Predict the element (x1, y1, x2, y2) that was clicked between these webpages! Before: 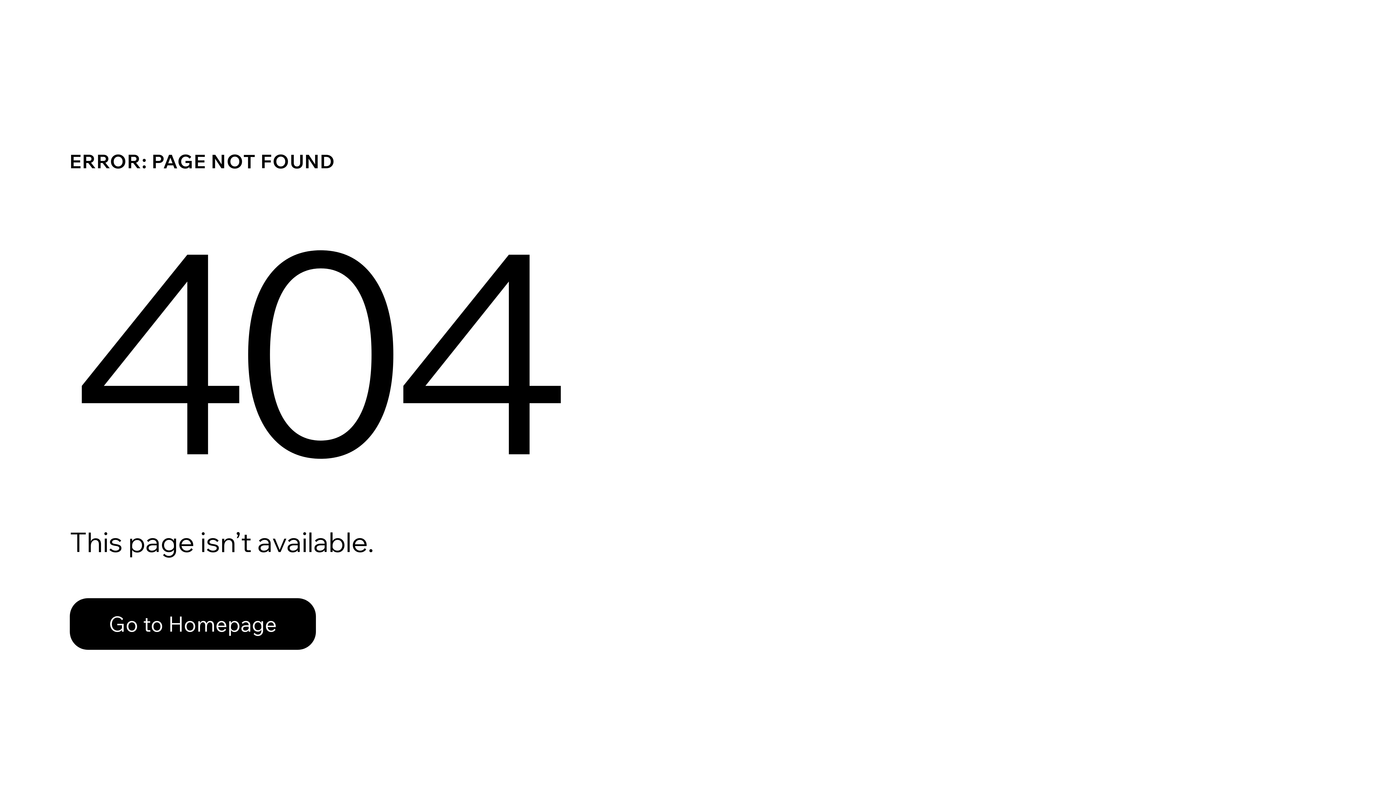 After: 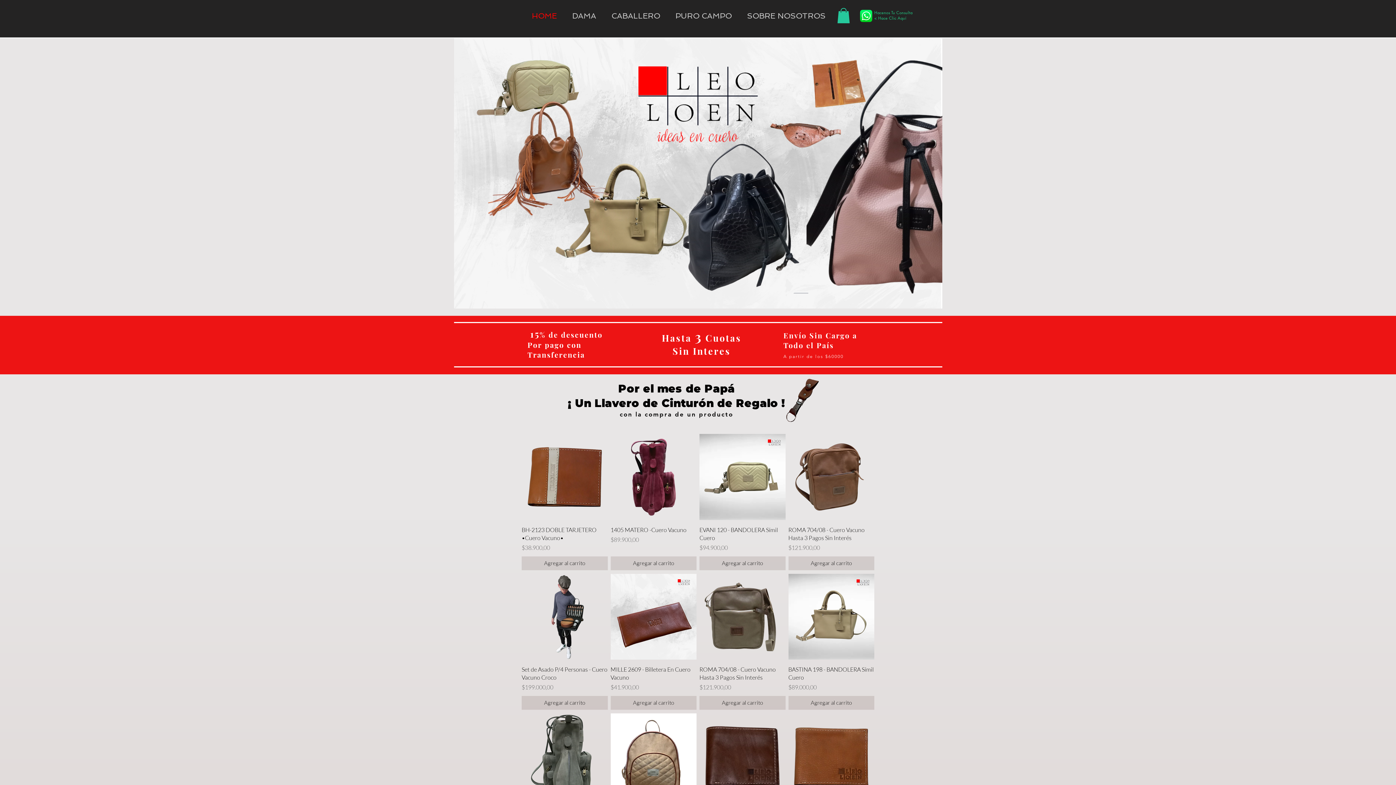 Action: label: Go to Homepage bbox: (69, 582, 768, 659)